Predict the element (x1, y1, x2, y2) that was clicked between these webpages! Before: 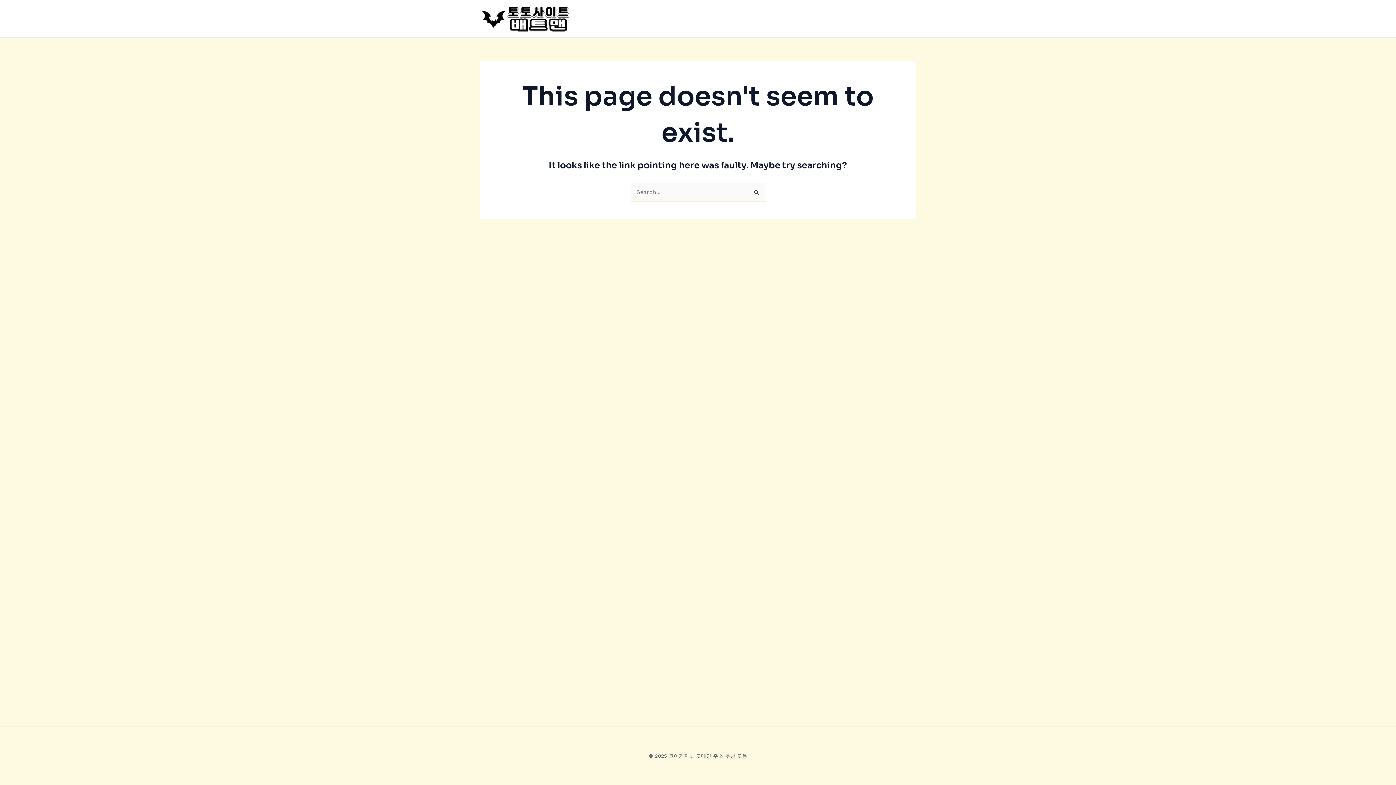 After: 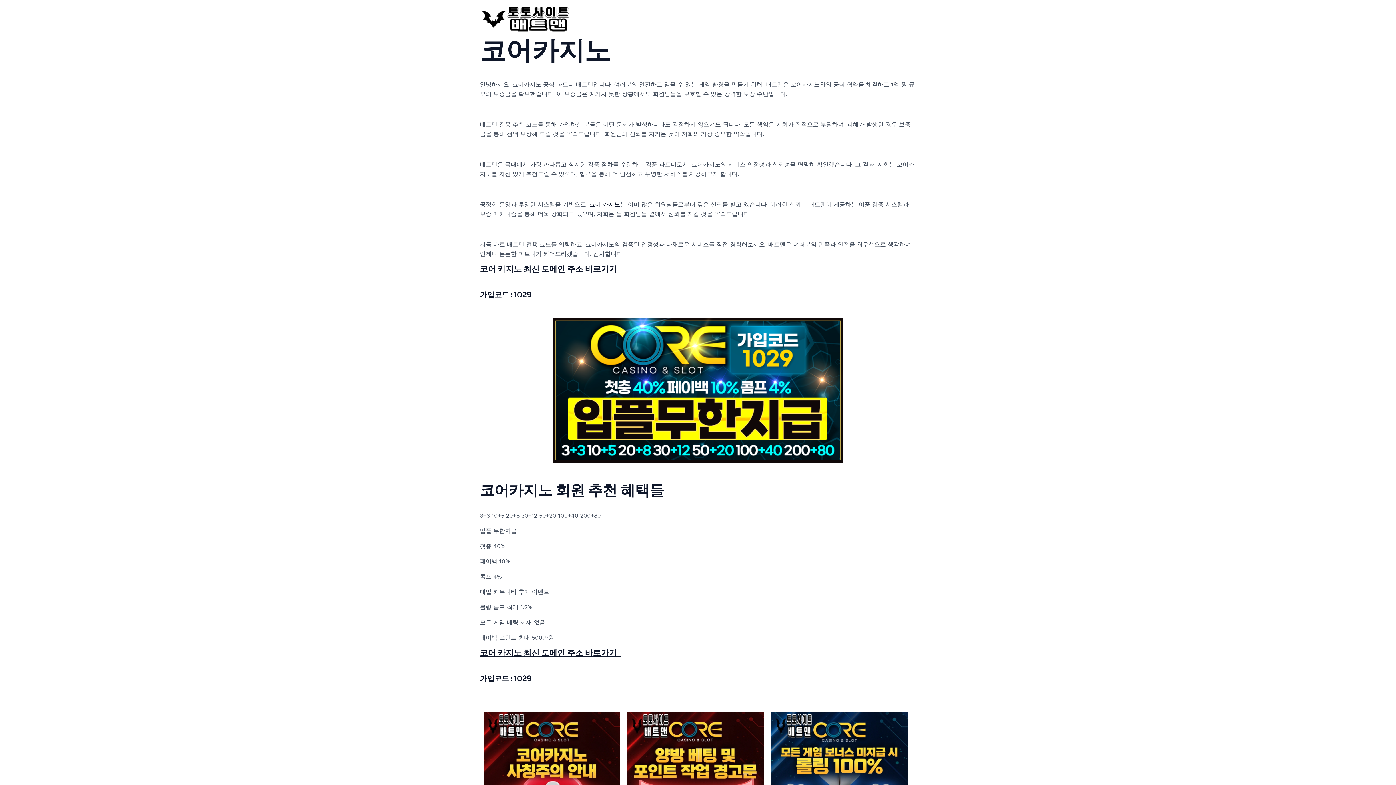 Action: bbox: (480, 14, 570, 21)